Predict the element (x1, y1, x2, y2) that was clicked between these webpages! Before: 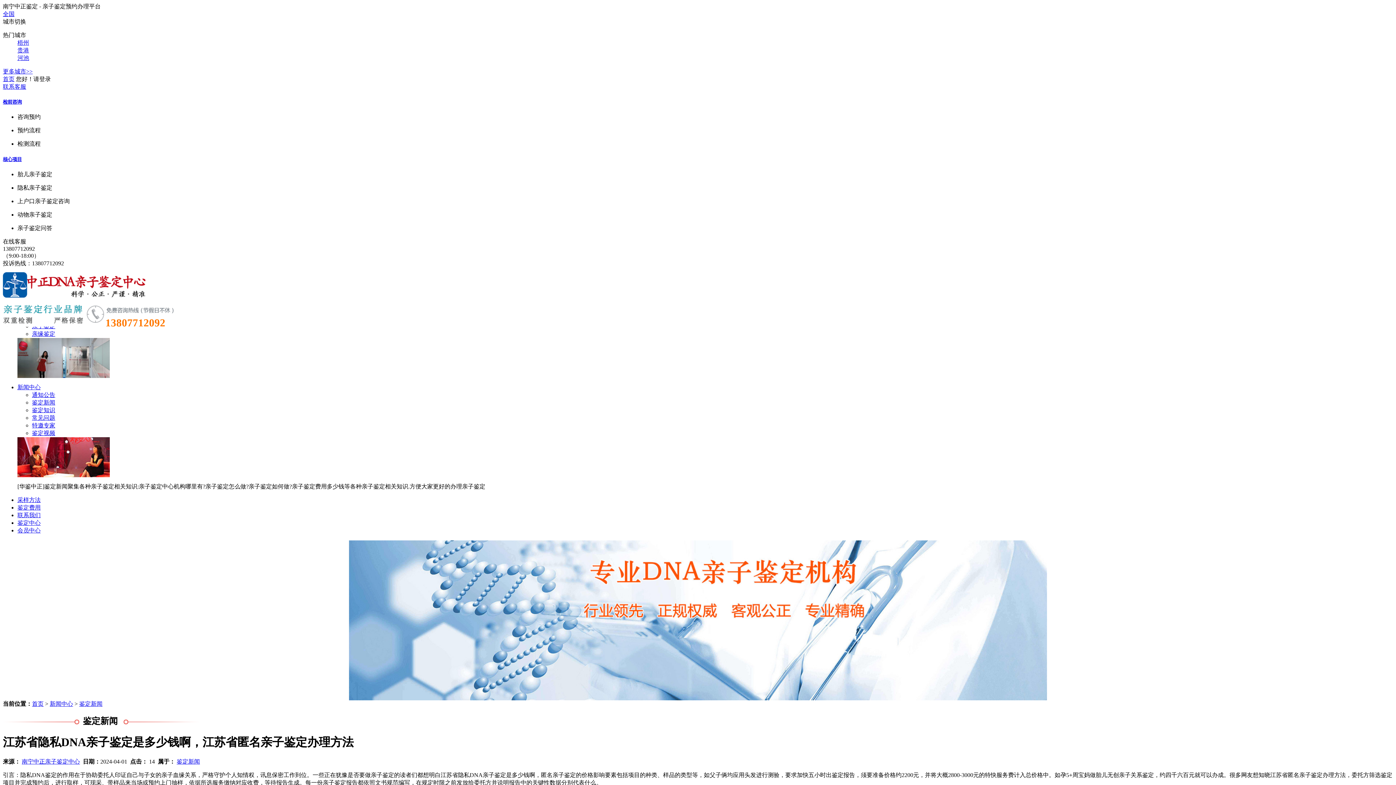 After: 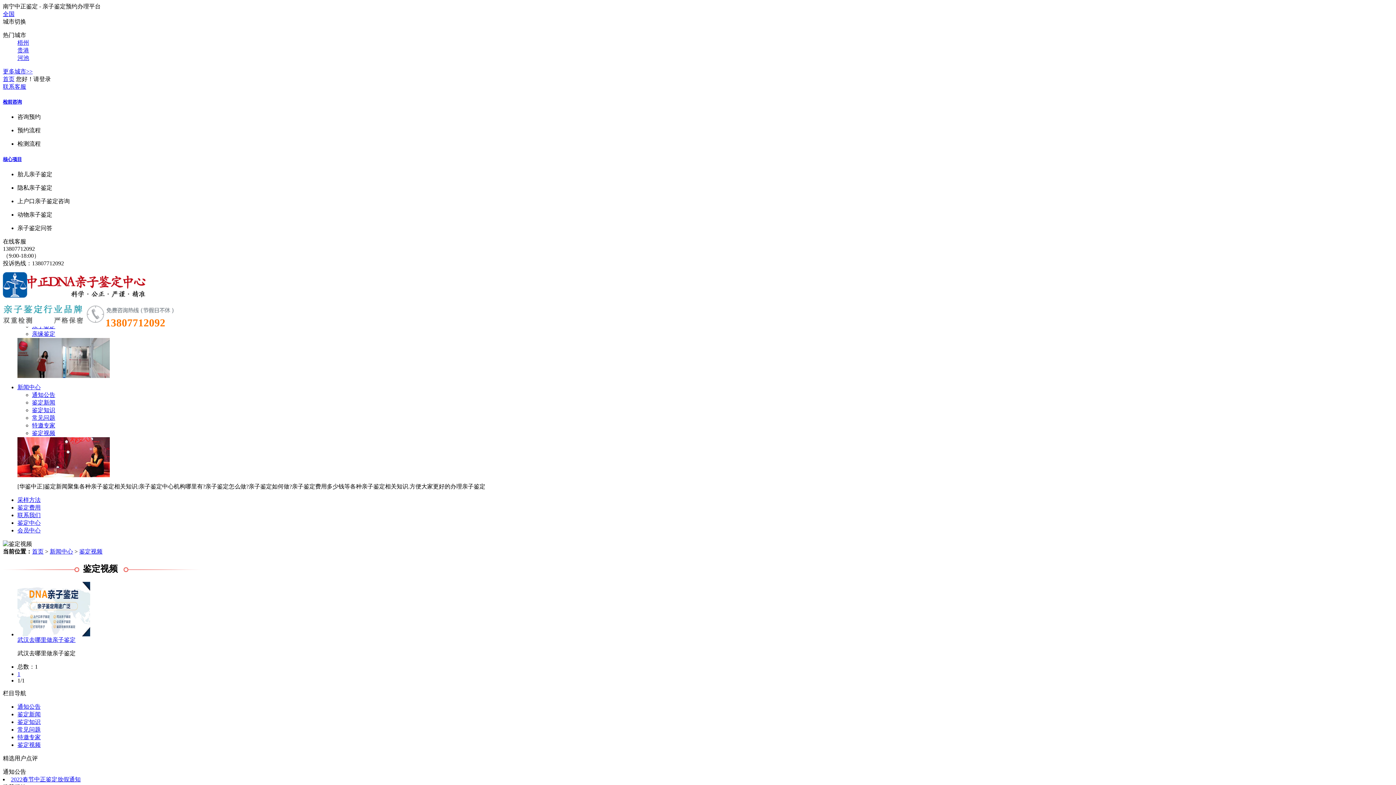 Action: bbox: (32, 430, 55, 436) label: 鉴定视频